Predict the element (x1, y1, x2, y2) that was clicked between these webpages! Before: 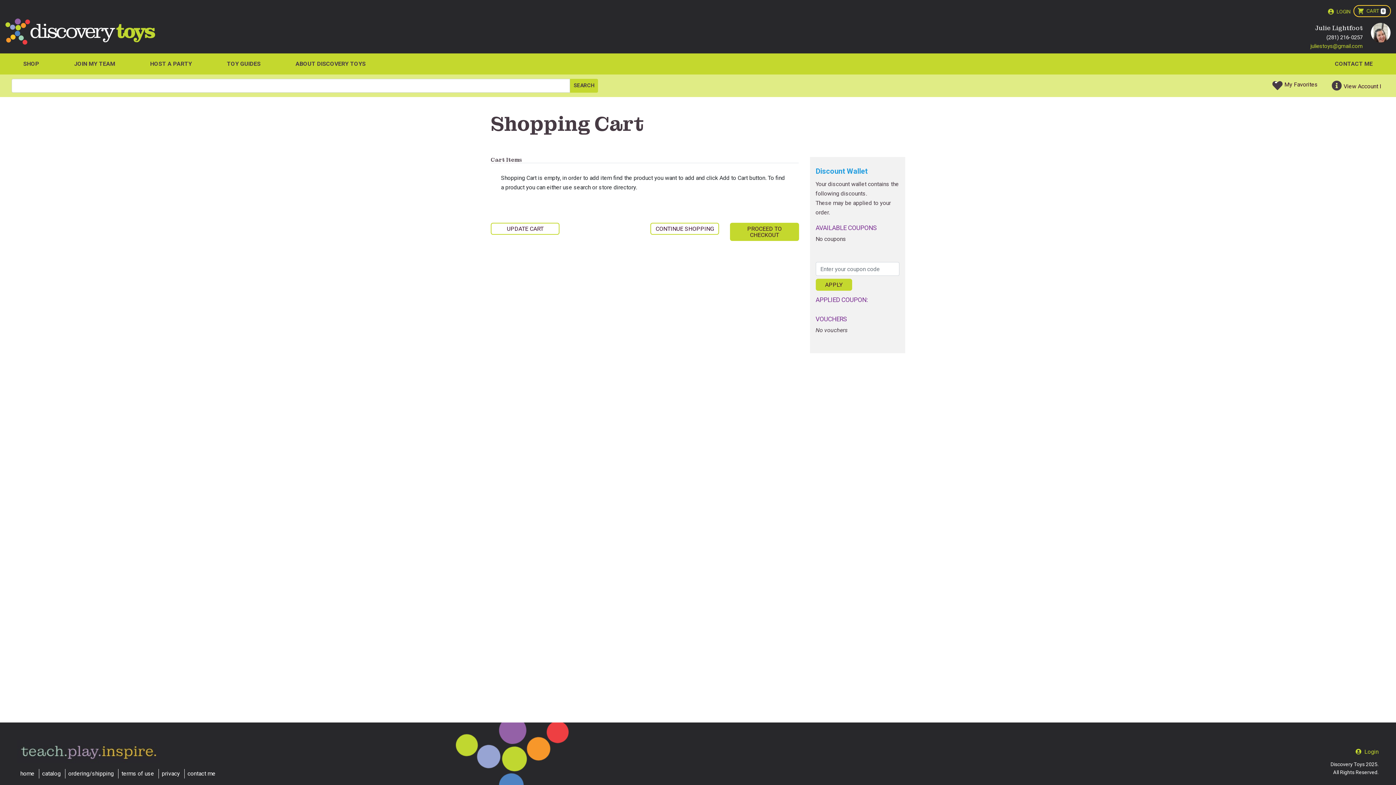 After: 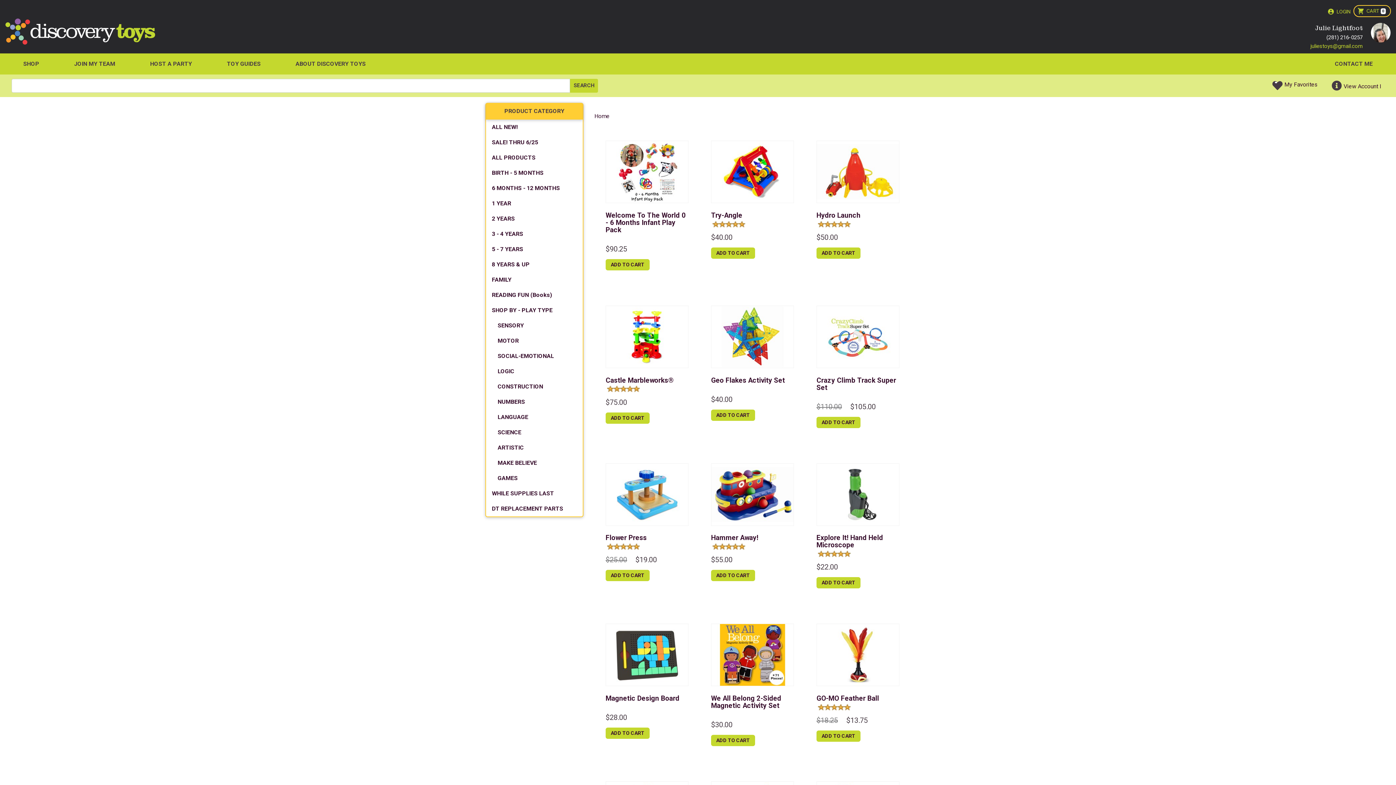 Action: bbox: (5, 56, 56, 71) label: SHOP